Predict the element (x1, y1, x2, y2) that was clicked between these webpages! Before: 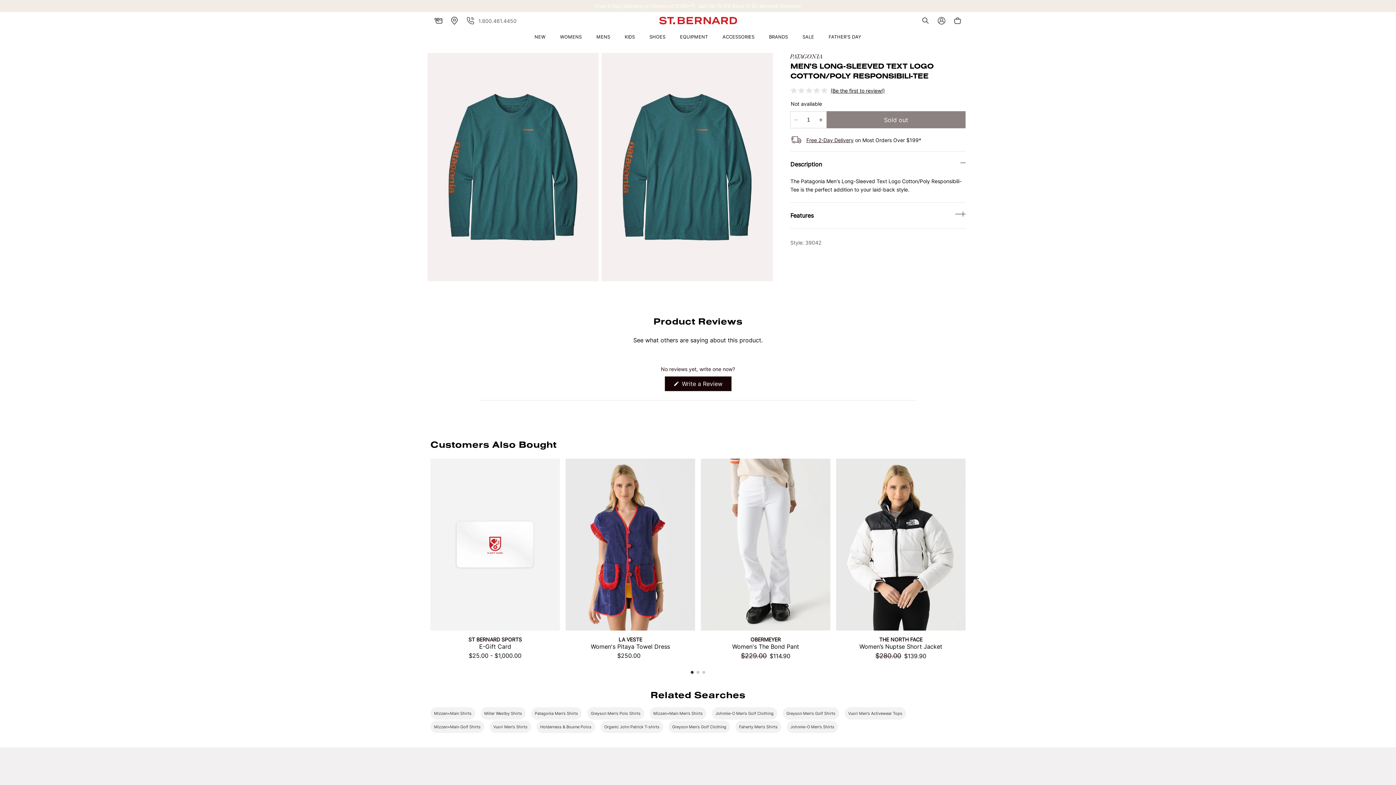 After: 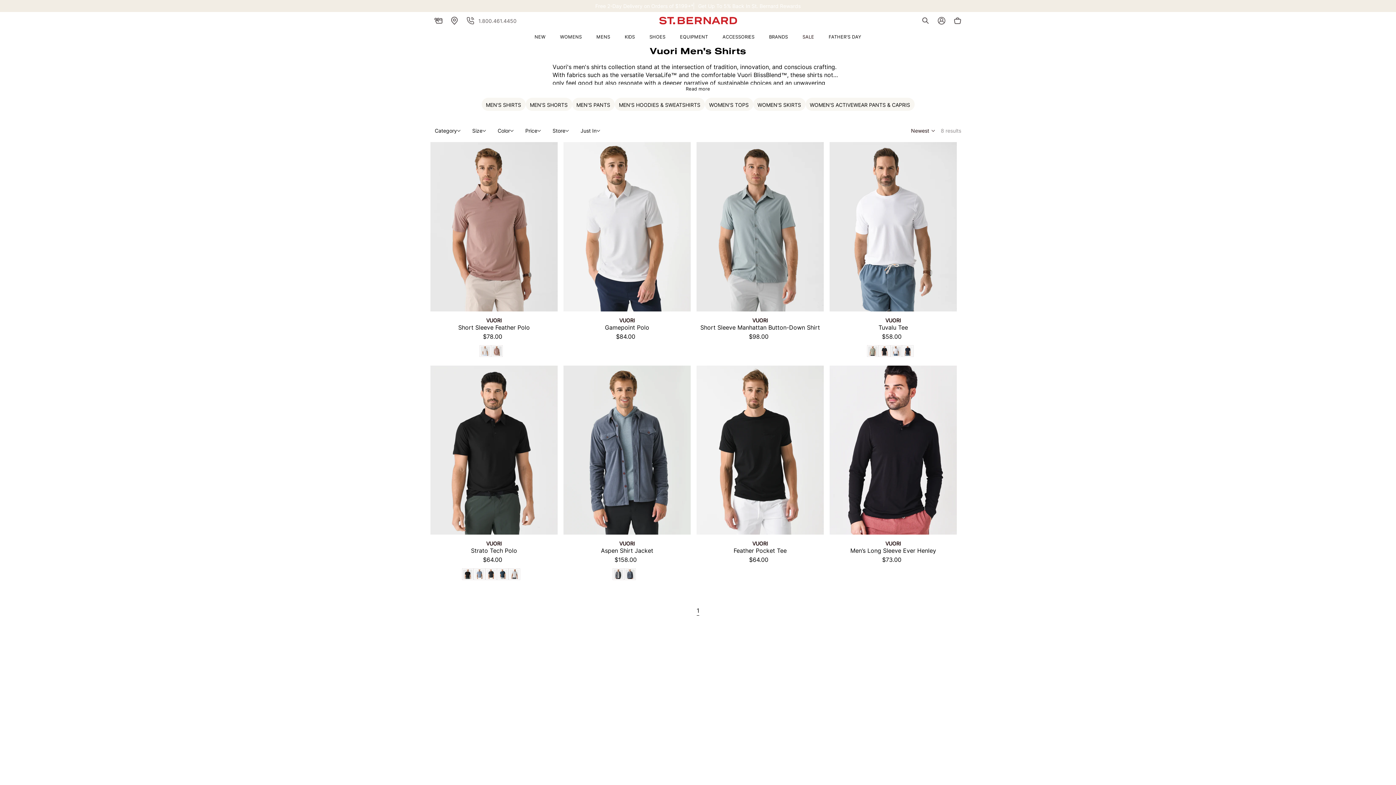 Action: bbox: (489, 723, 531, 730) label: Vuori Men's Shirts